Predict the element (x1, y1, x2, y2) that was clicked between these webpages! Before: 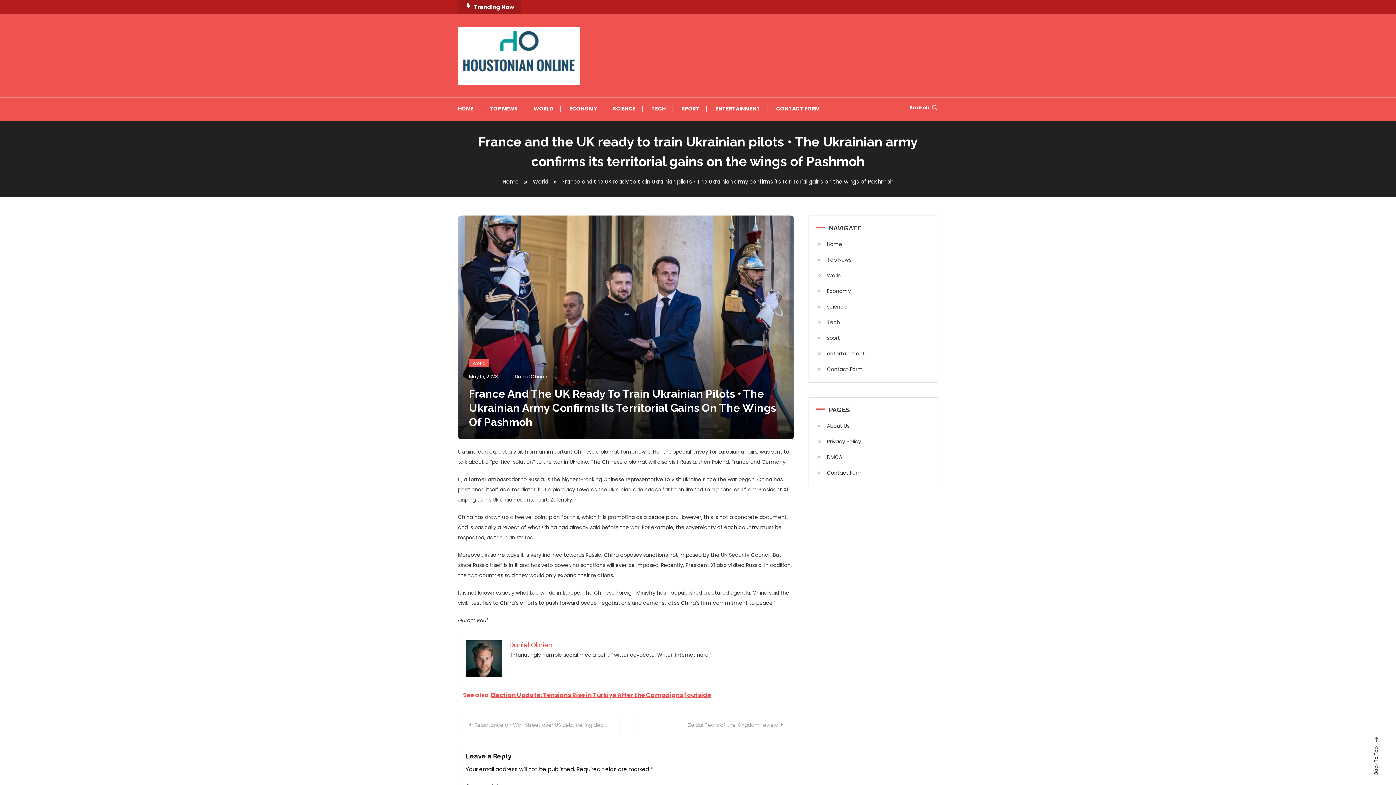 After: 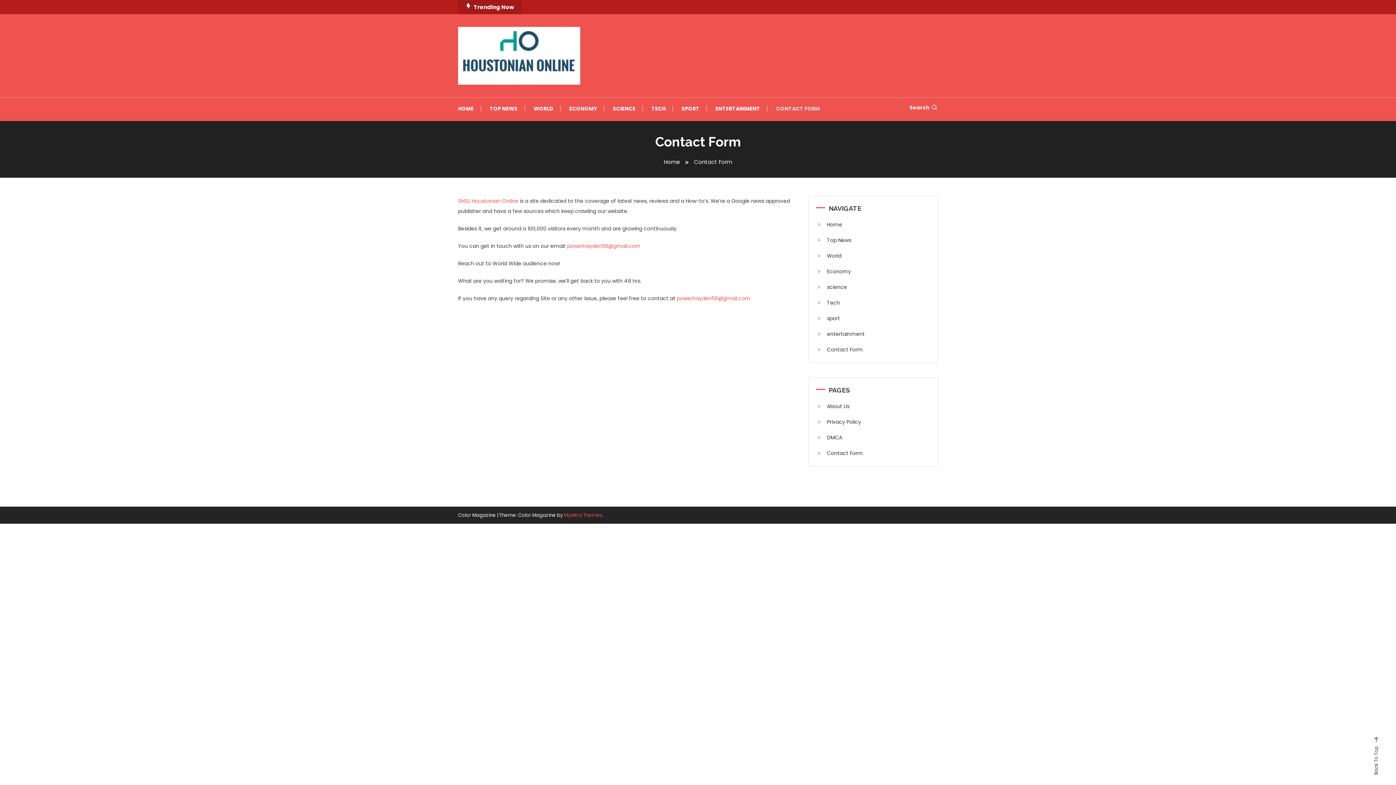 Action: label: Contact Form bbox: (816, 467, 863, 478)